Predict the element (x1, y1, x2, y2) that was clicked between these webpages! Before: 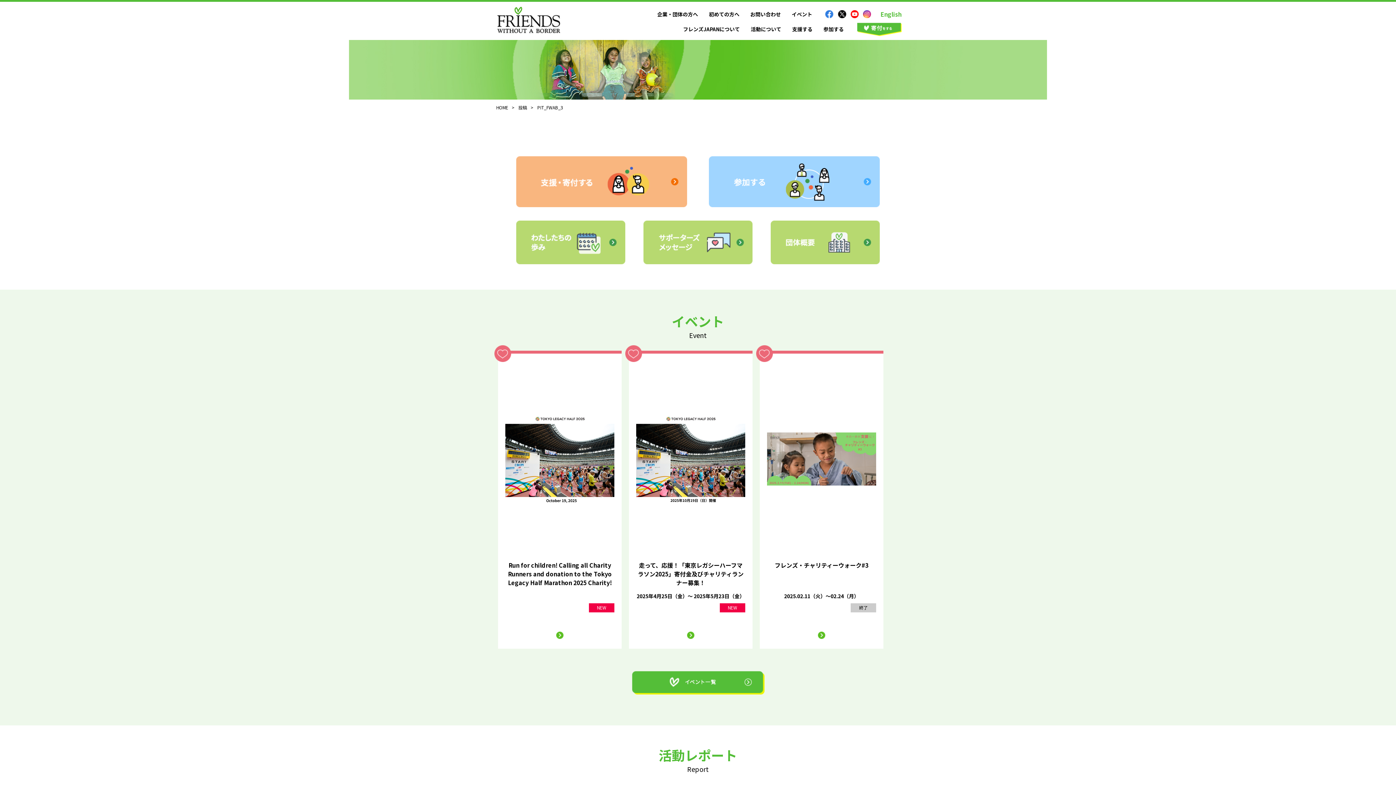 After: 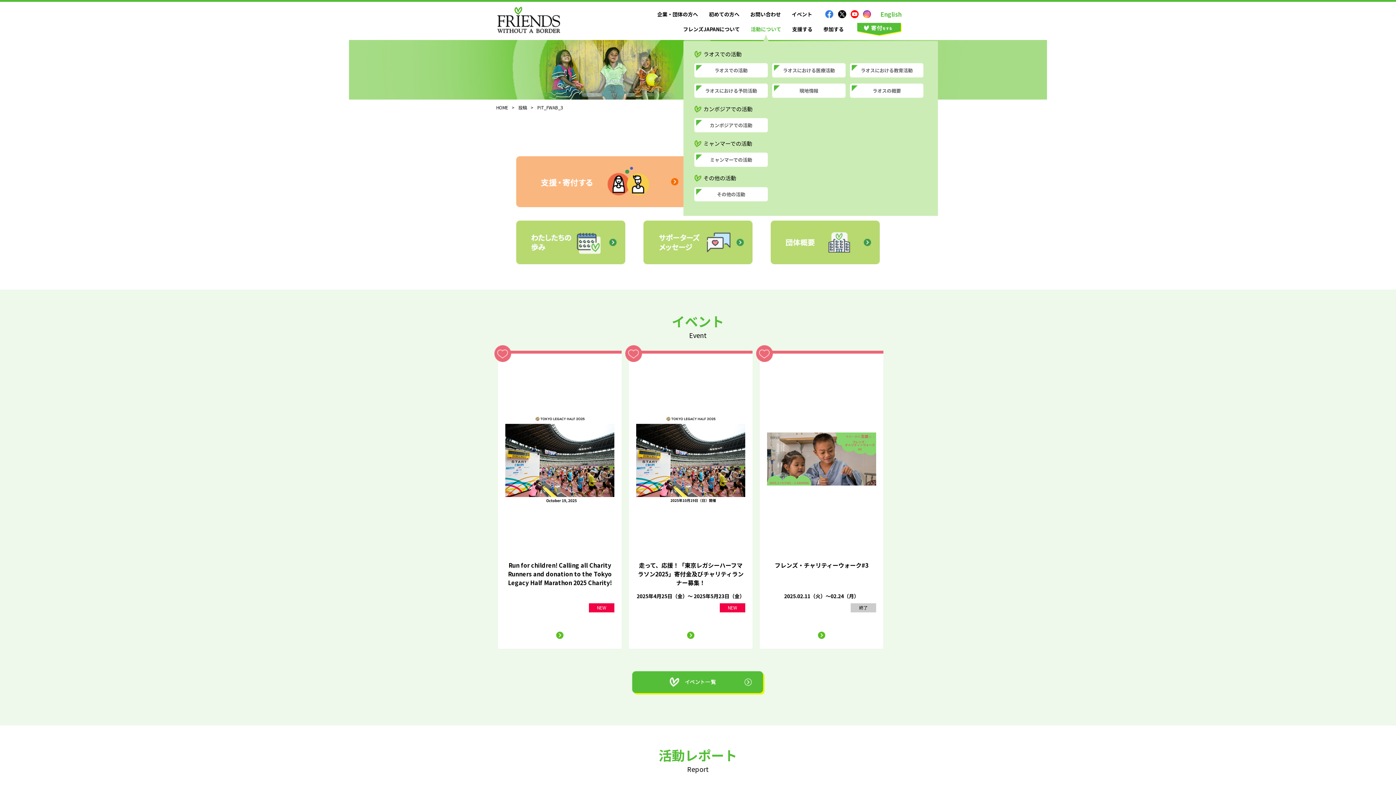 Action: label: 活動について bbox: (750, 25, 781, 32)